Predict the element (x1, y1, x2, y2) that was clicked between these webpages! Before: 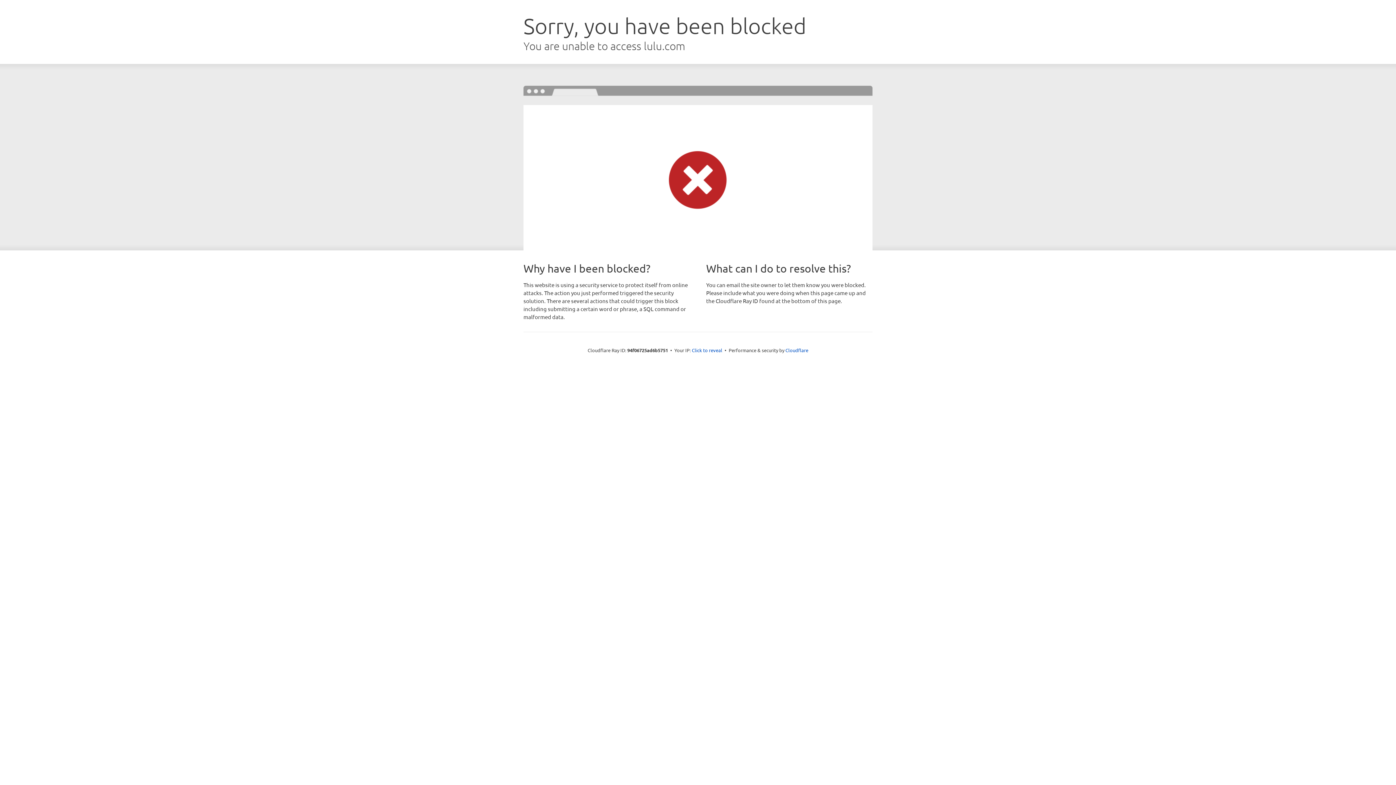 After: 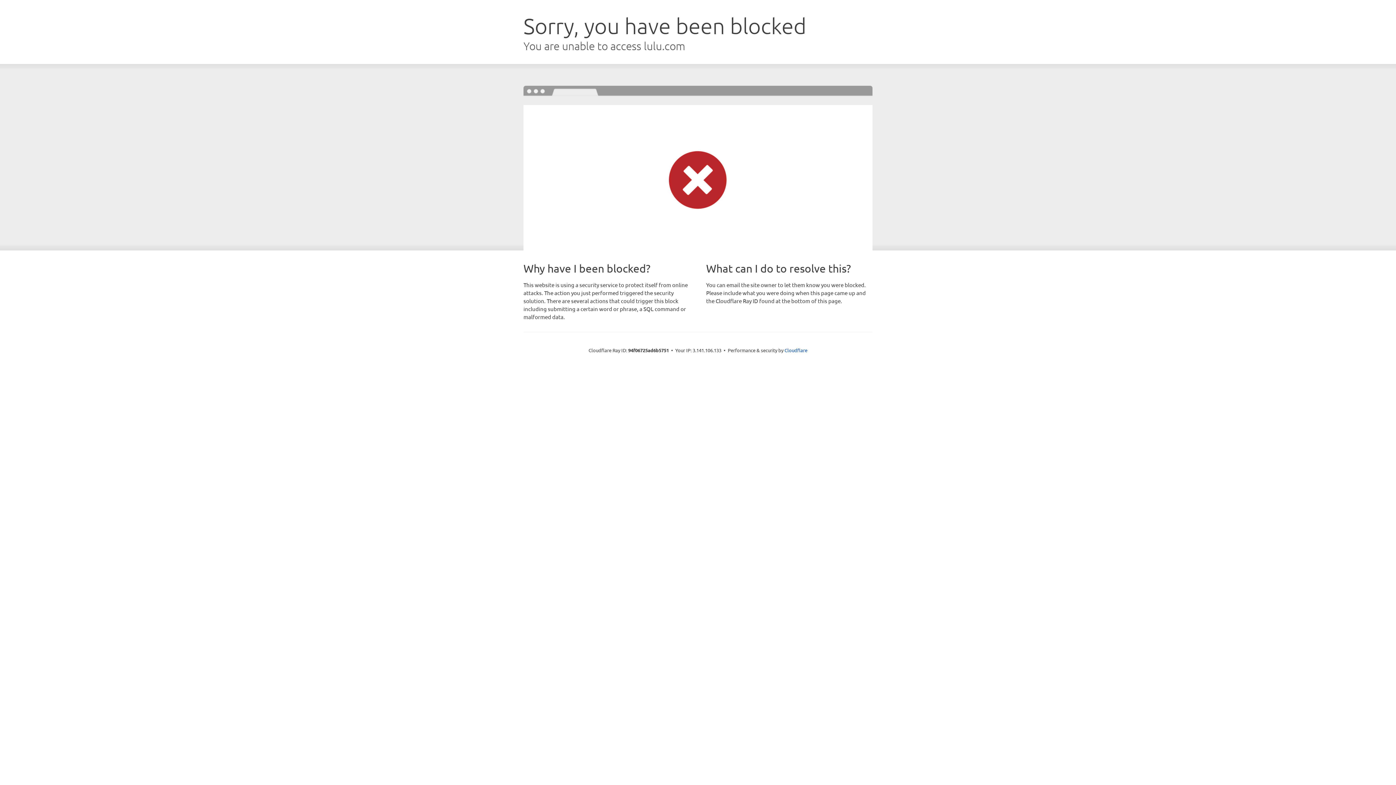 Action: bbox: (692, 346, 722, 353) label: Click to reveal